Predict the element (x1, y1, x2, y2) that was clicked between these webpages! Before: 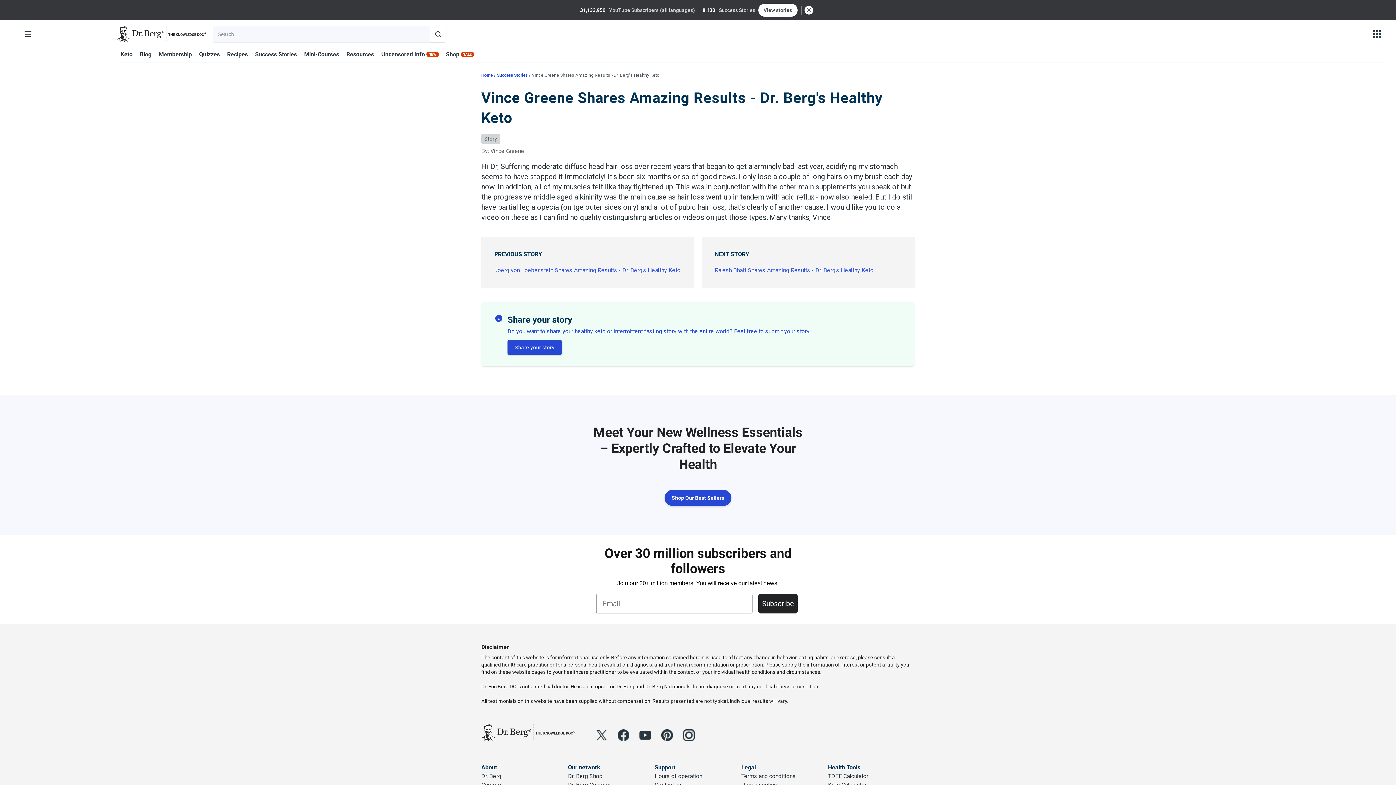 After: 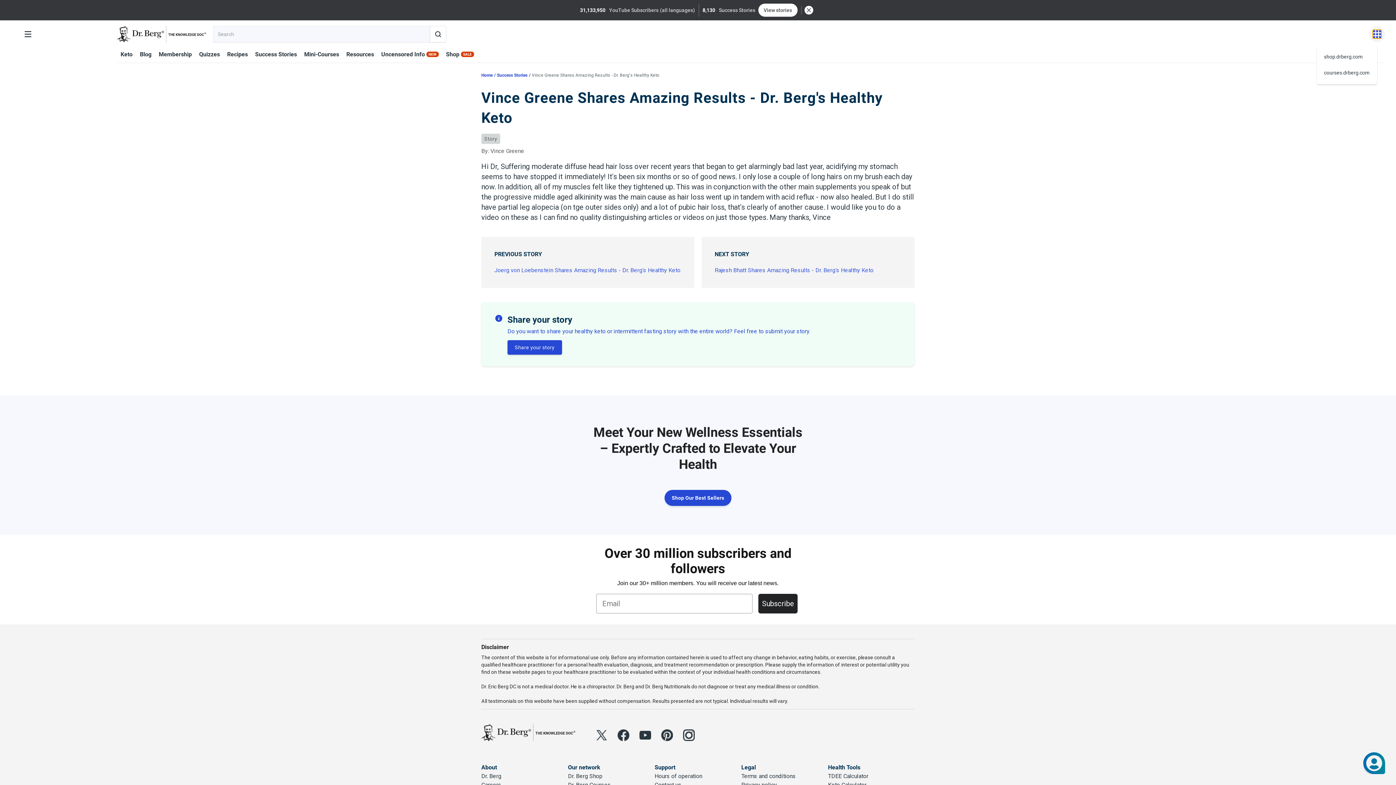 Action: bbox: (1373, 29, 1381, 38) label: More applications